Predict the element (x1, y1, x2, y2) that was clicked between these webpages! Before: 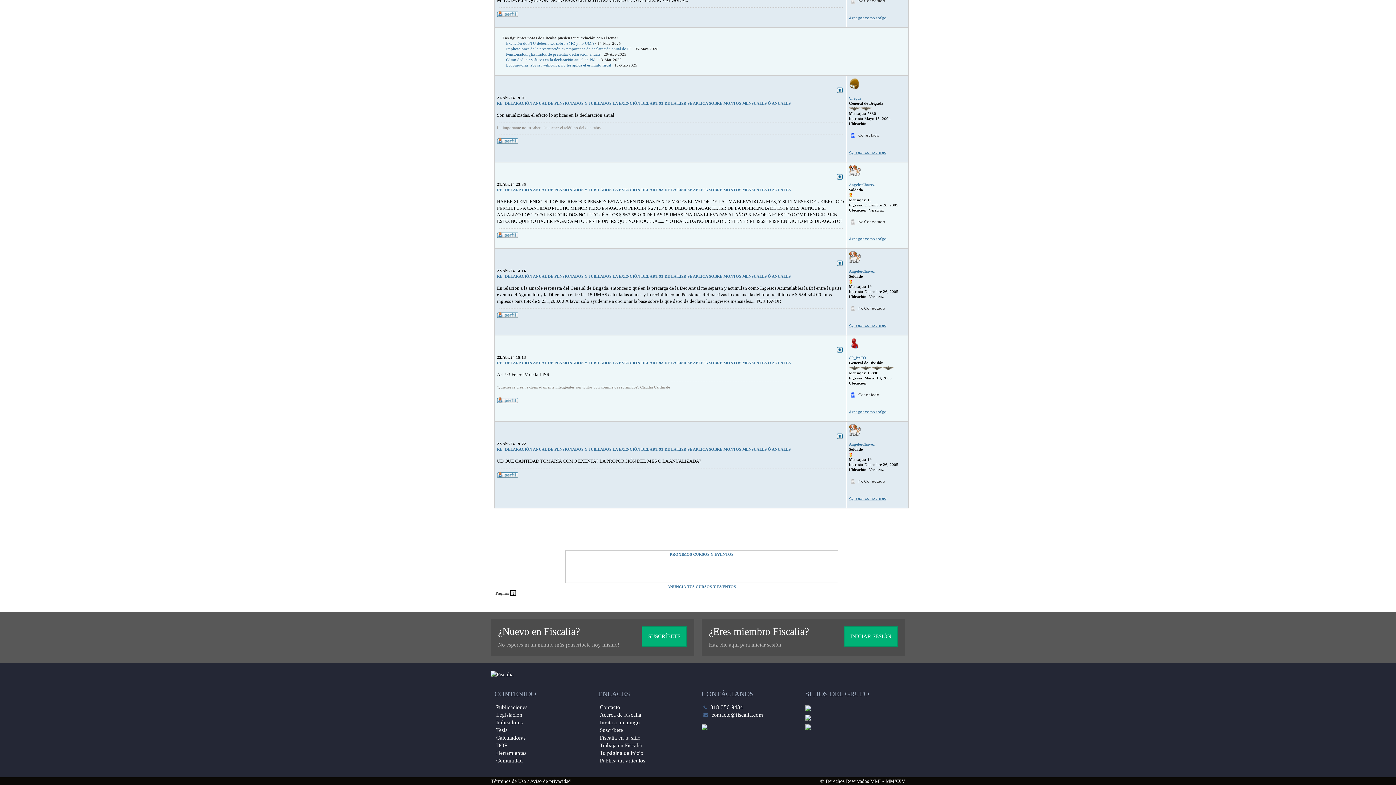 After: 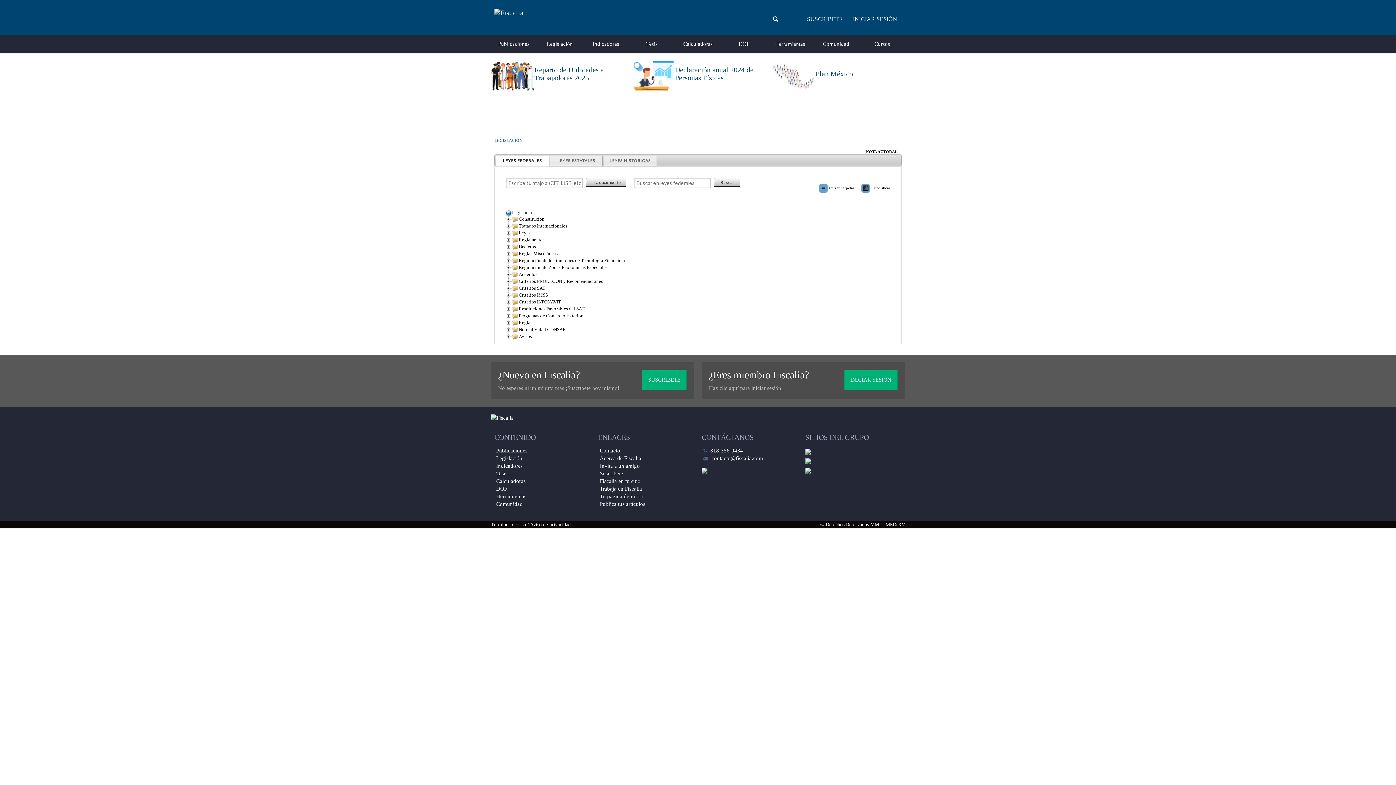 Action: bbox: (496, 712, 522, 718) label: Legislación